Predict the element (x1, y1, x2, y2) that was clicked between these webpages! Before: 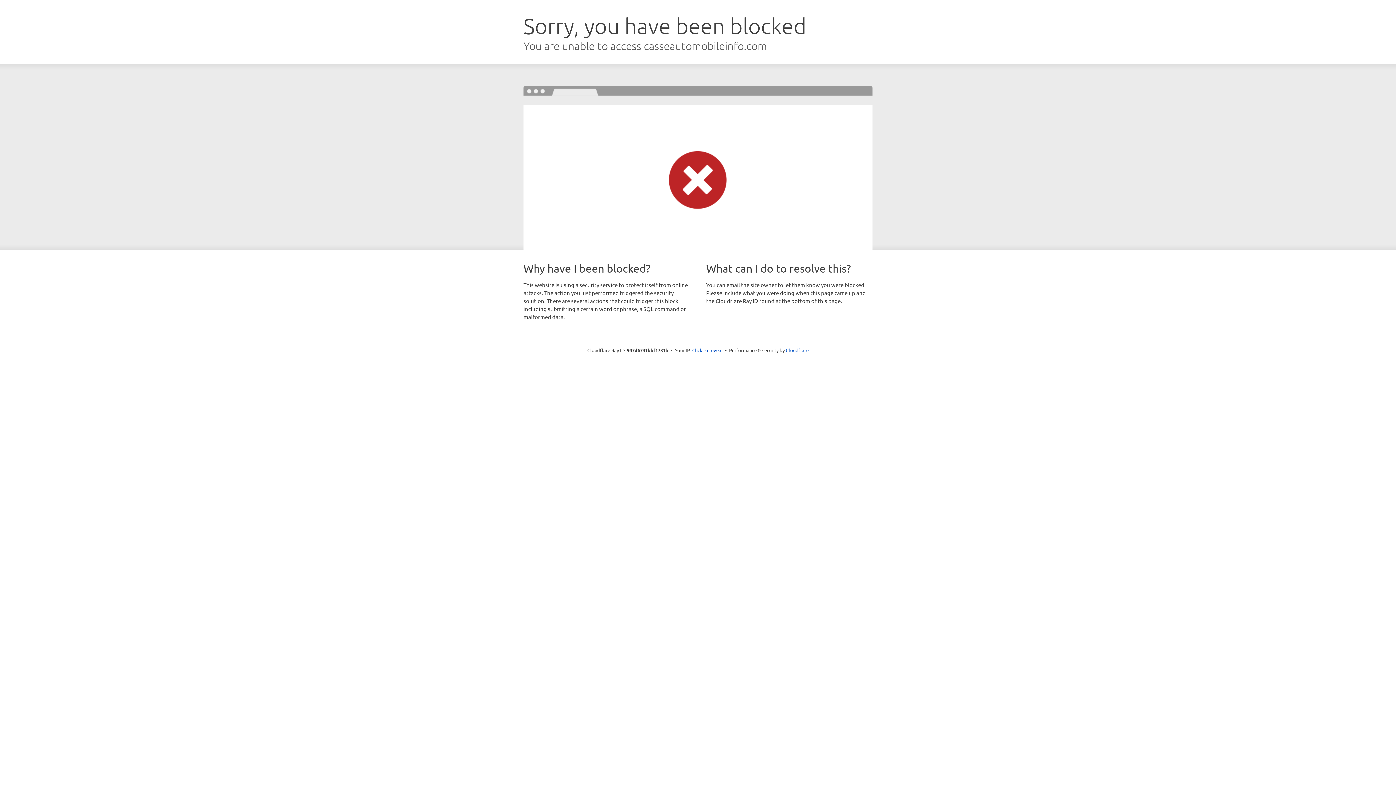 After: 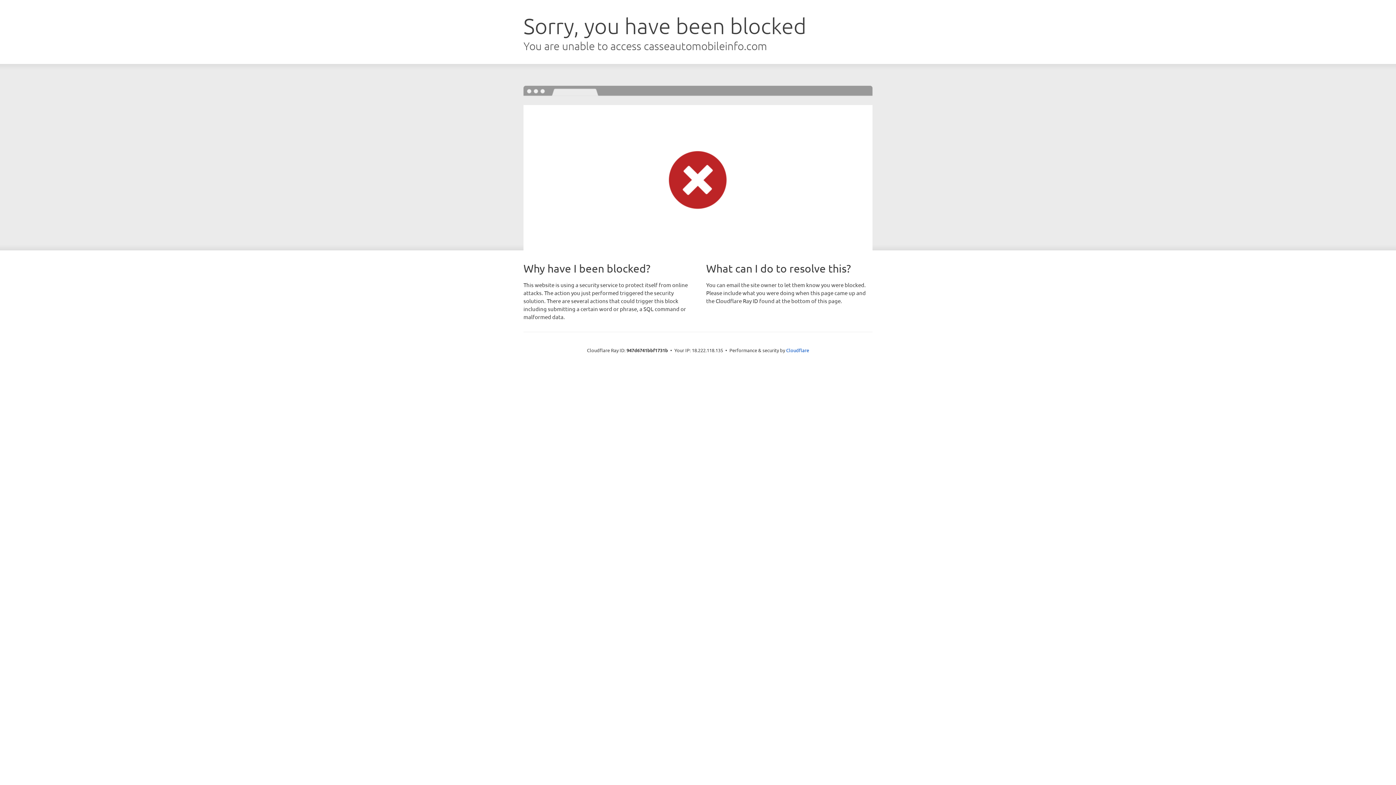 Action: label: Click to reveal bbox: (692, 346, 722, 353)